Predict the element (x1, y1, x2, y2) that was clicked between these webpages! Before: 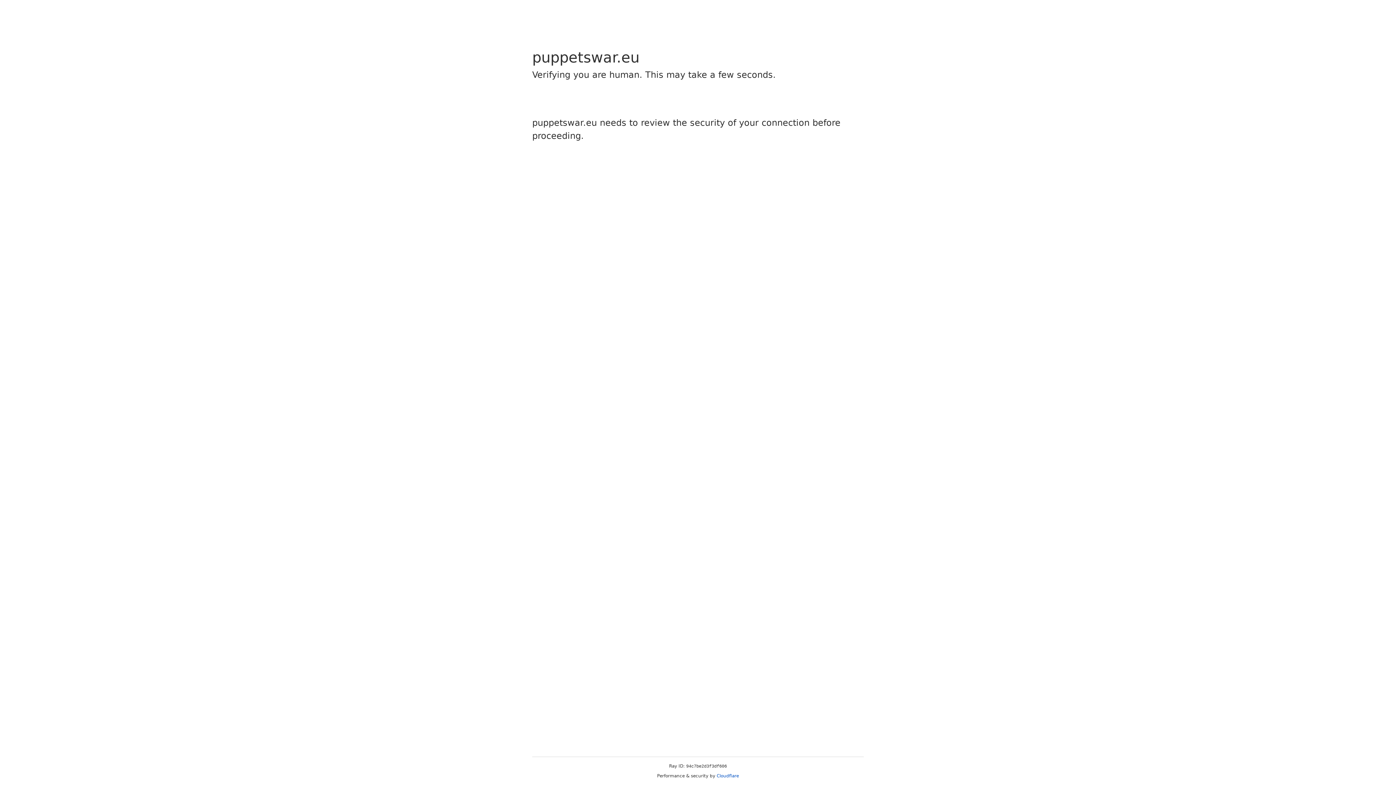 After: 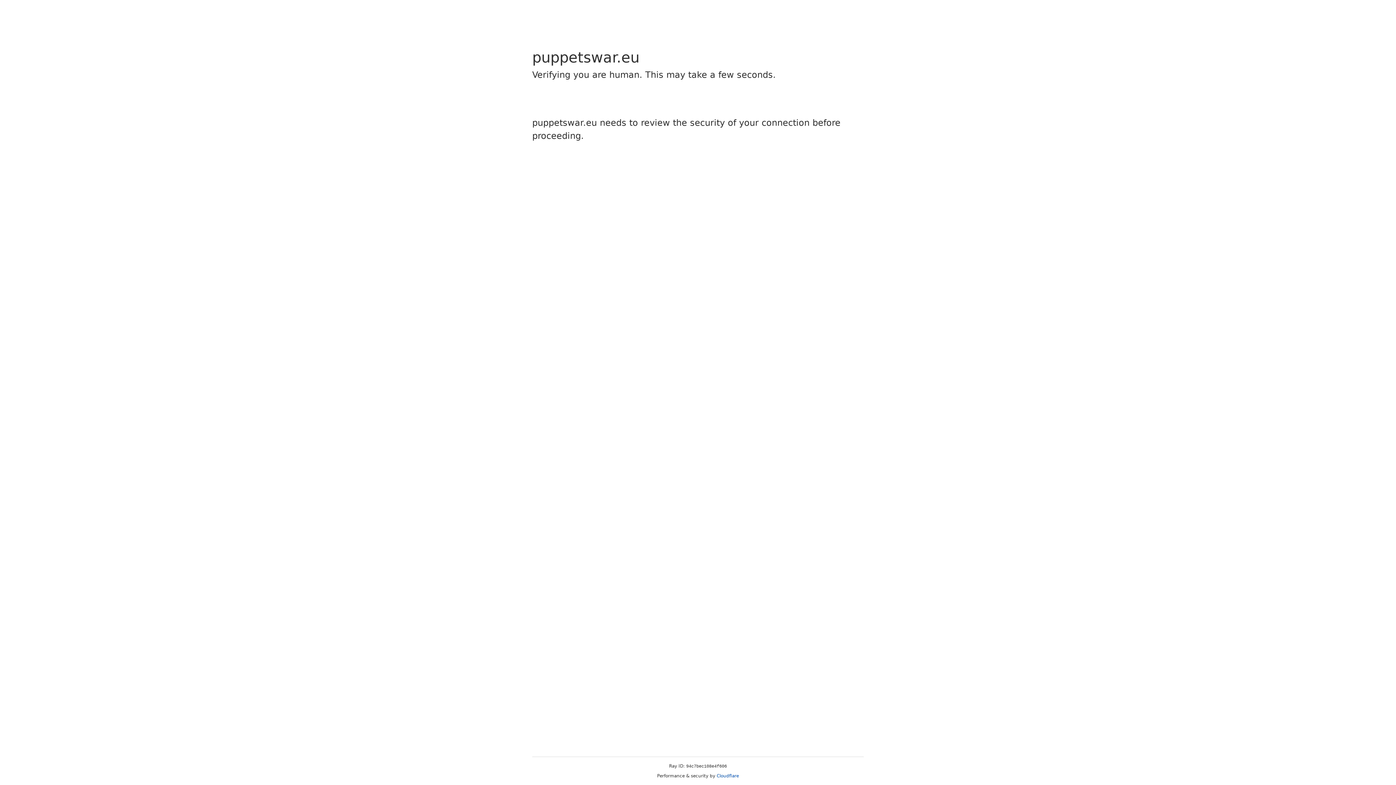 Action: bbox: (716, 773, 739, 778) label: Cloudflare